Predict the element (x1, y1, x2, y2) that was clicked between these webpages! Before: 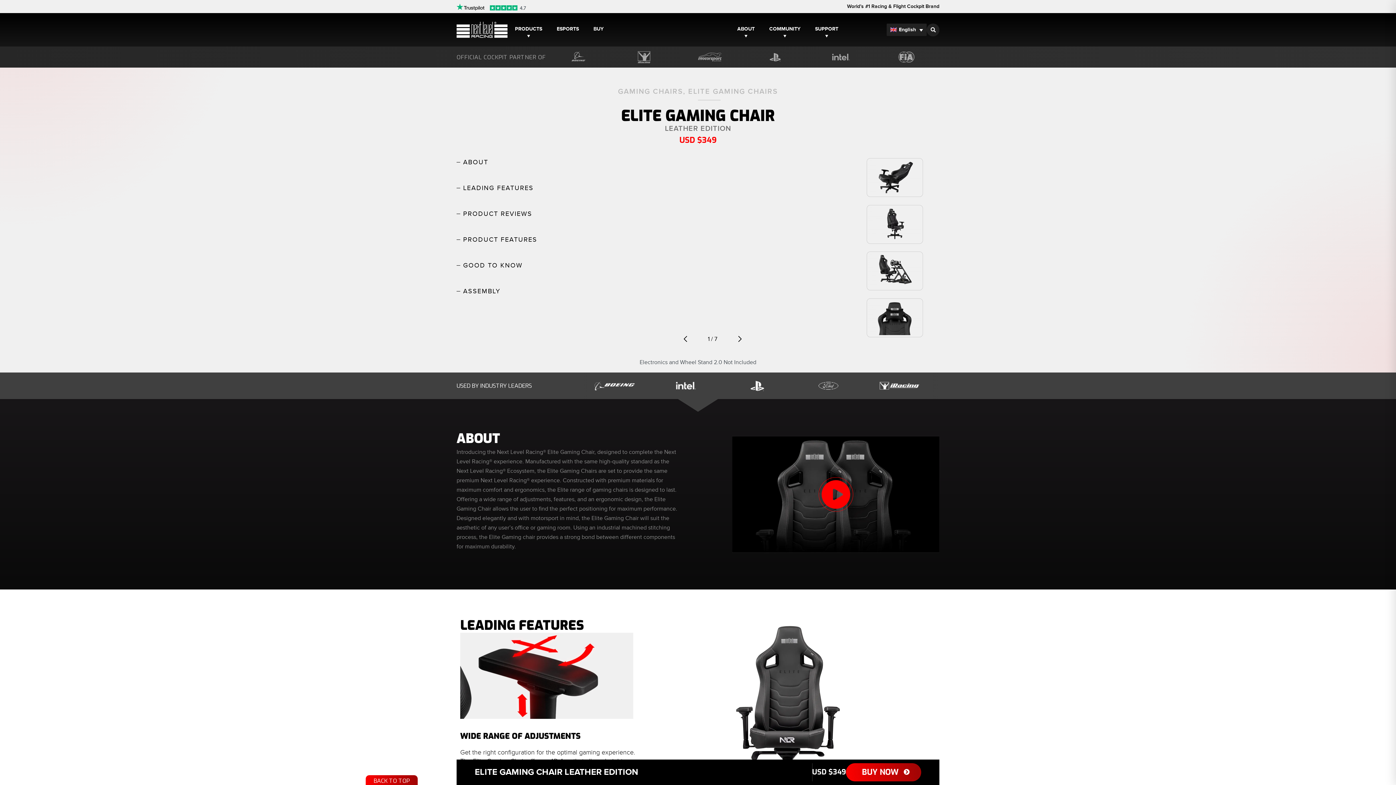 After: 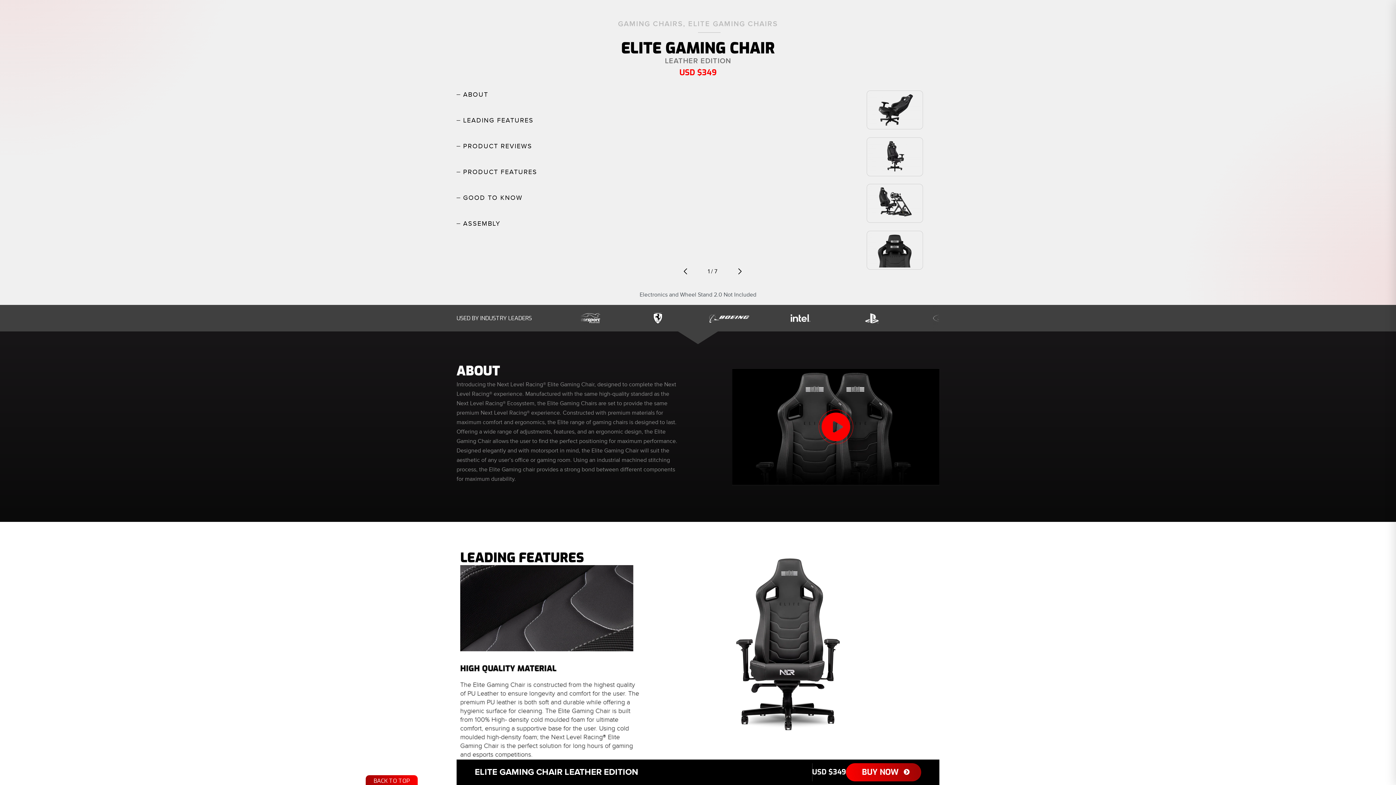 Action: label: BACK TO TOP bbox: (365, 775, 417, 785)